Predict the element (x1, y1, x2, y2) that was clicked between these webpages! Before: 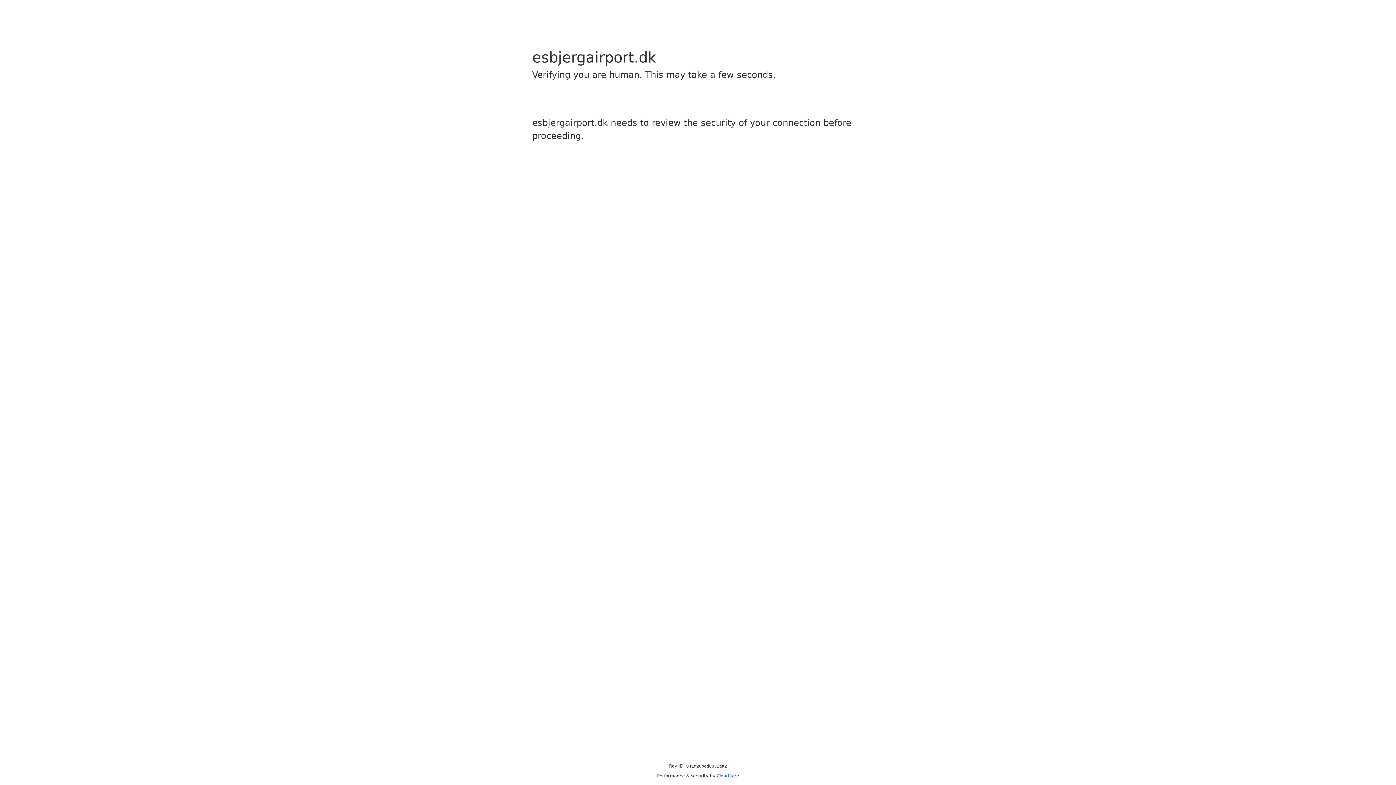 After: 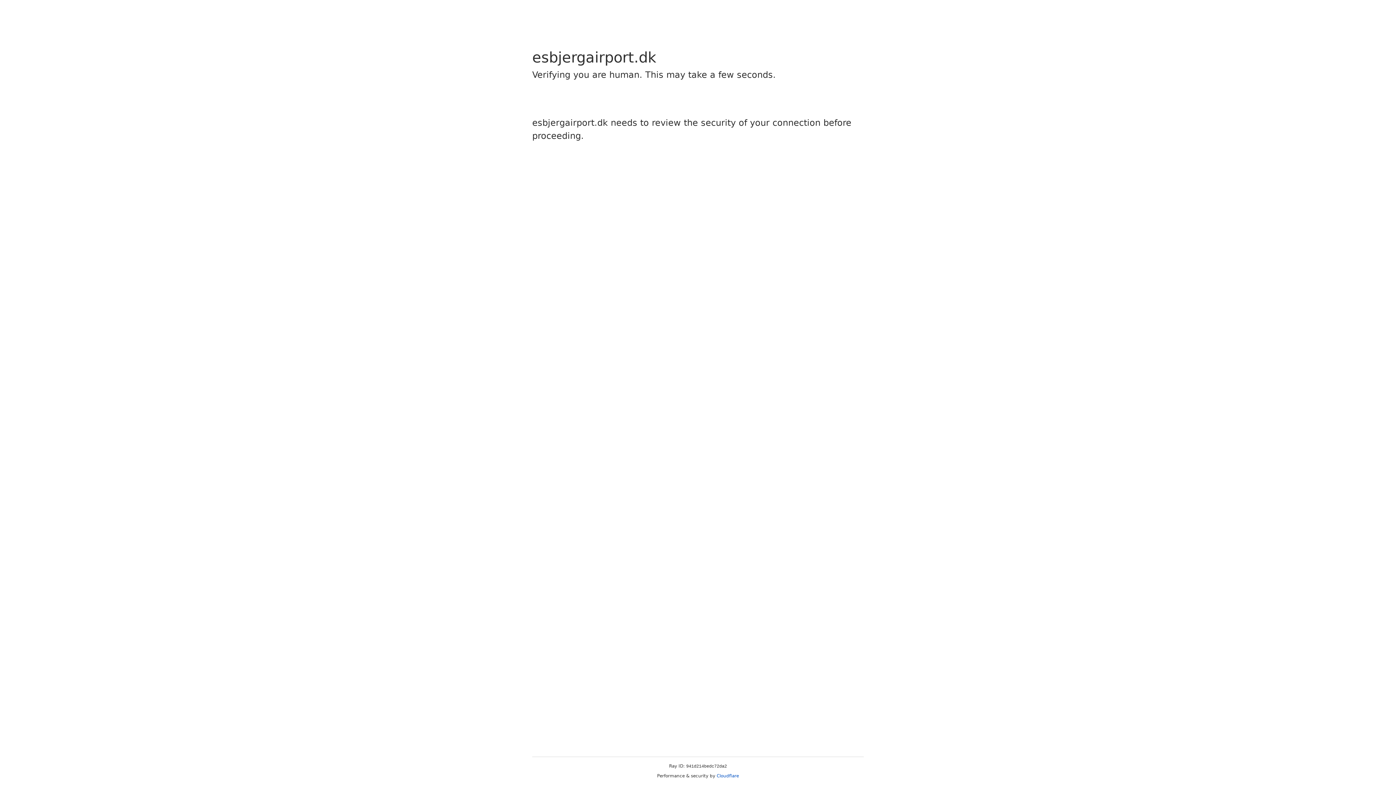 Action: bbox: (716, 773, 739, 778) label: Cloudflare